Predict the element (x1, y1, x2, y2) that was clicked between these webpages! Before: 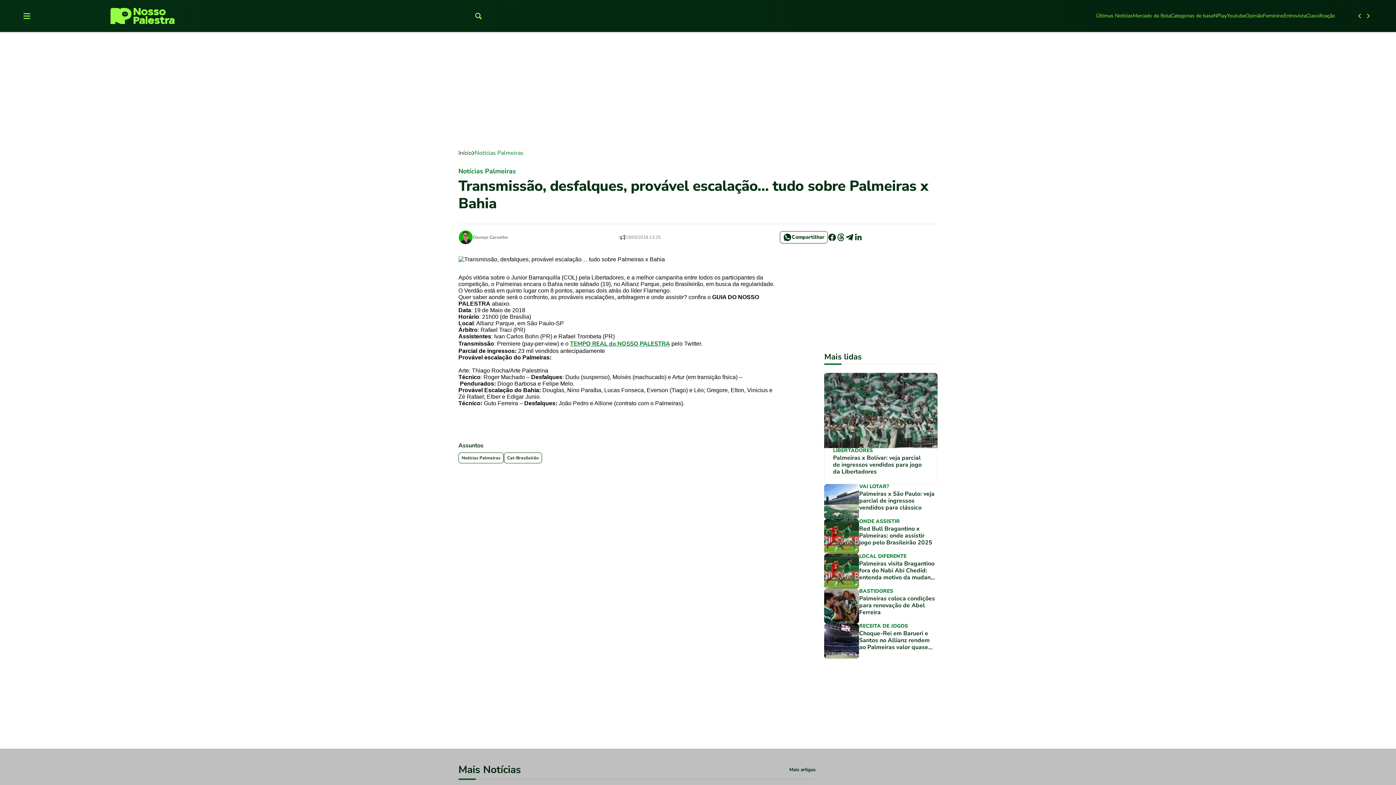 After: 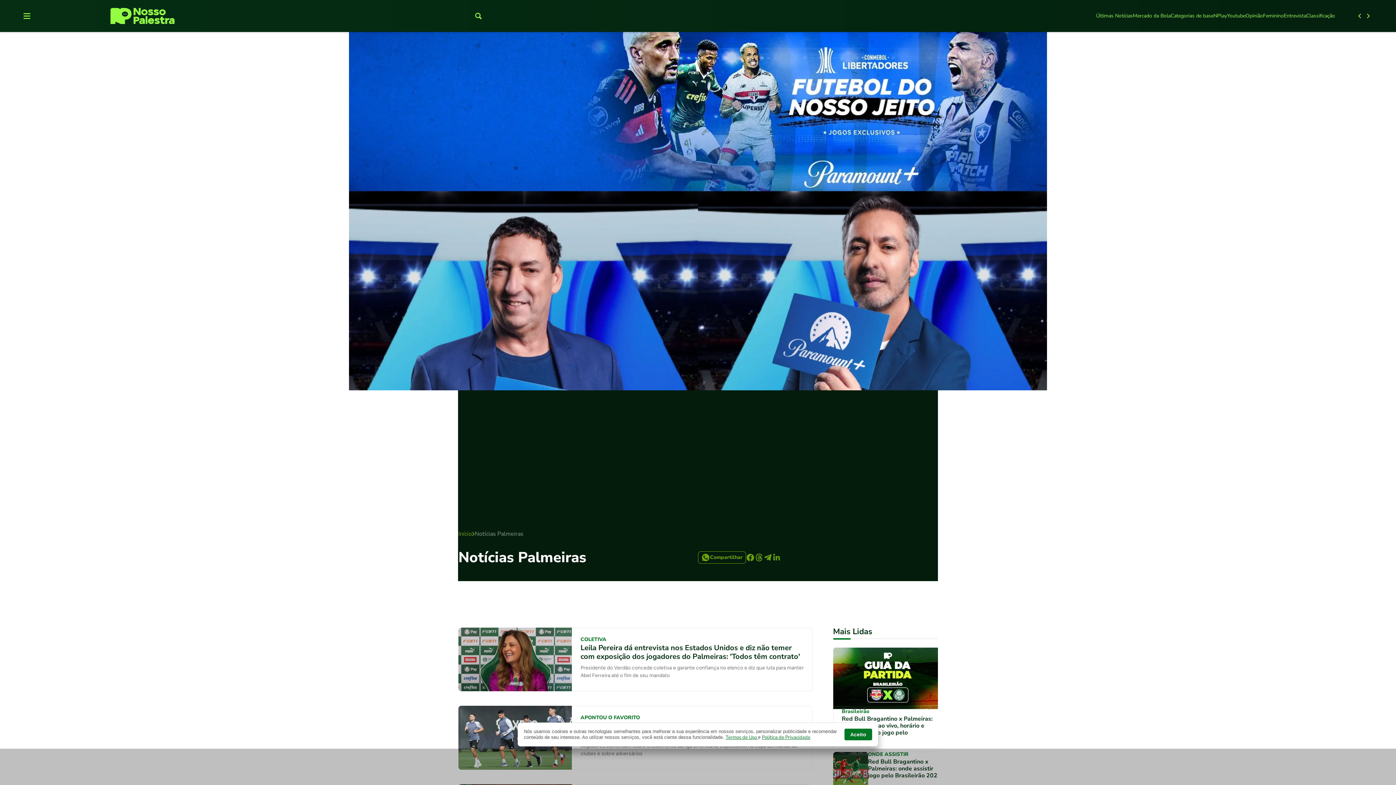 Action: label: Notícias Palmeiras bbox: (458, 452, 504, 463)